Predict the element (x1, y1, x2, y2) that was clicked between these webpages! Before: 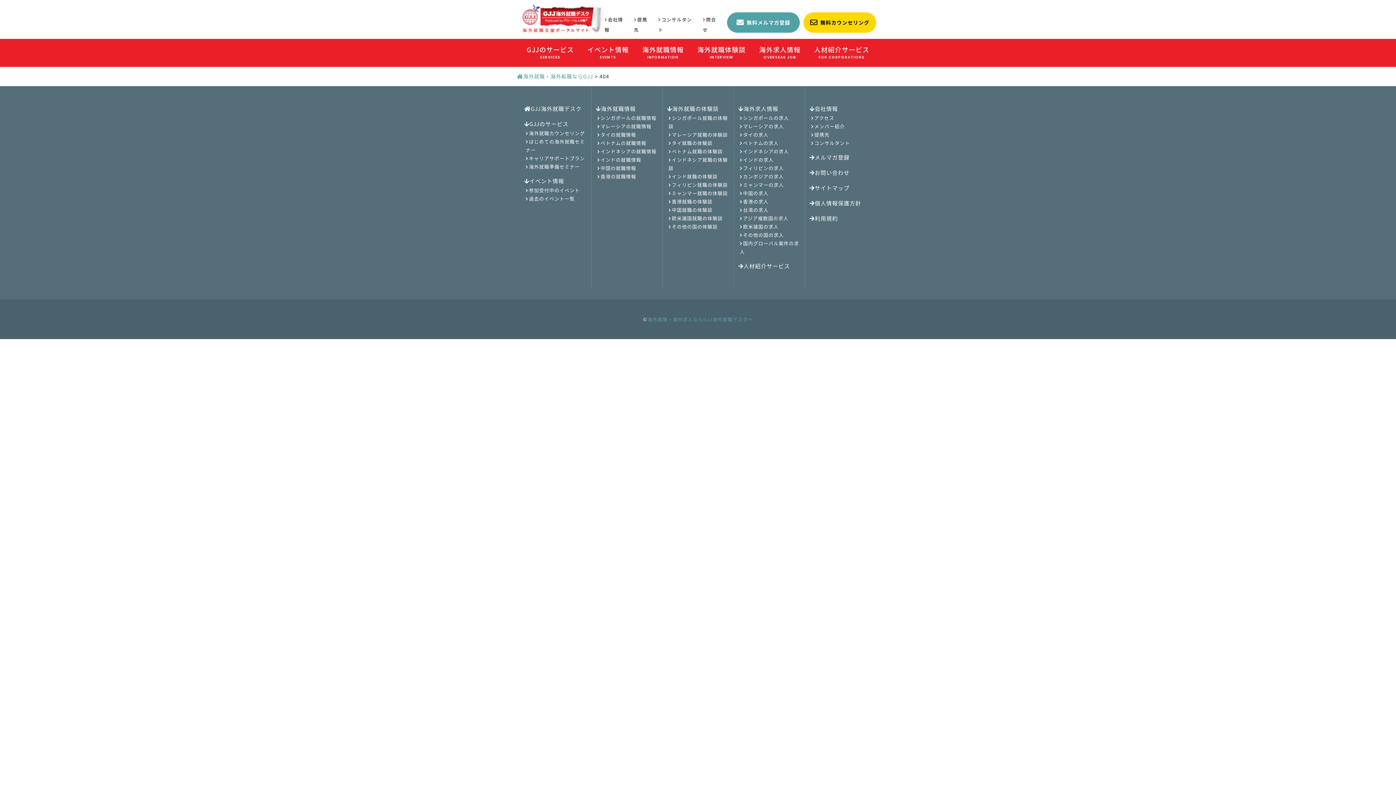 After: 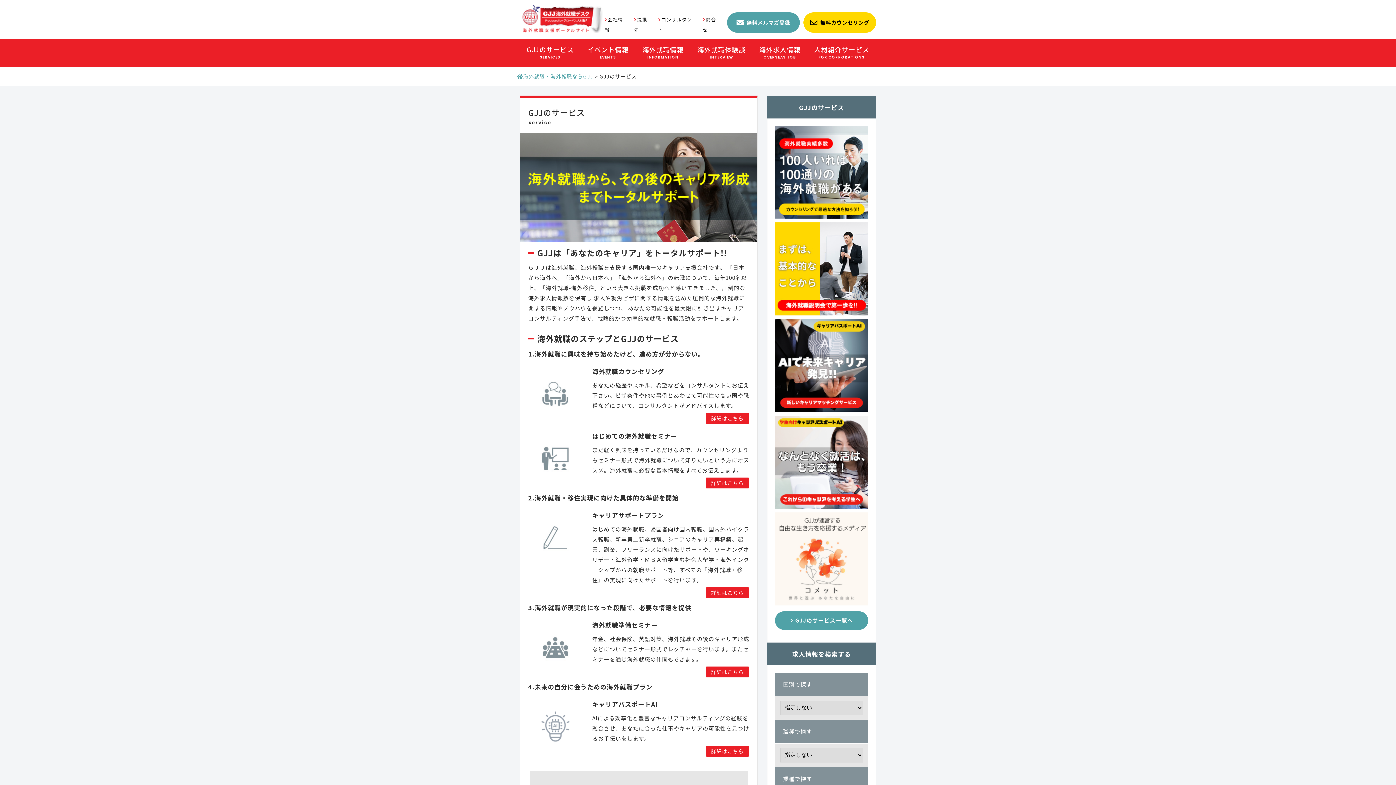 Action: bbox: (520, 38, 580, 66) label: GJJのサービス
SERVICES